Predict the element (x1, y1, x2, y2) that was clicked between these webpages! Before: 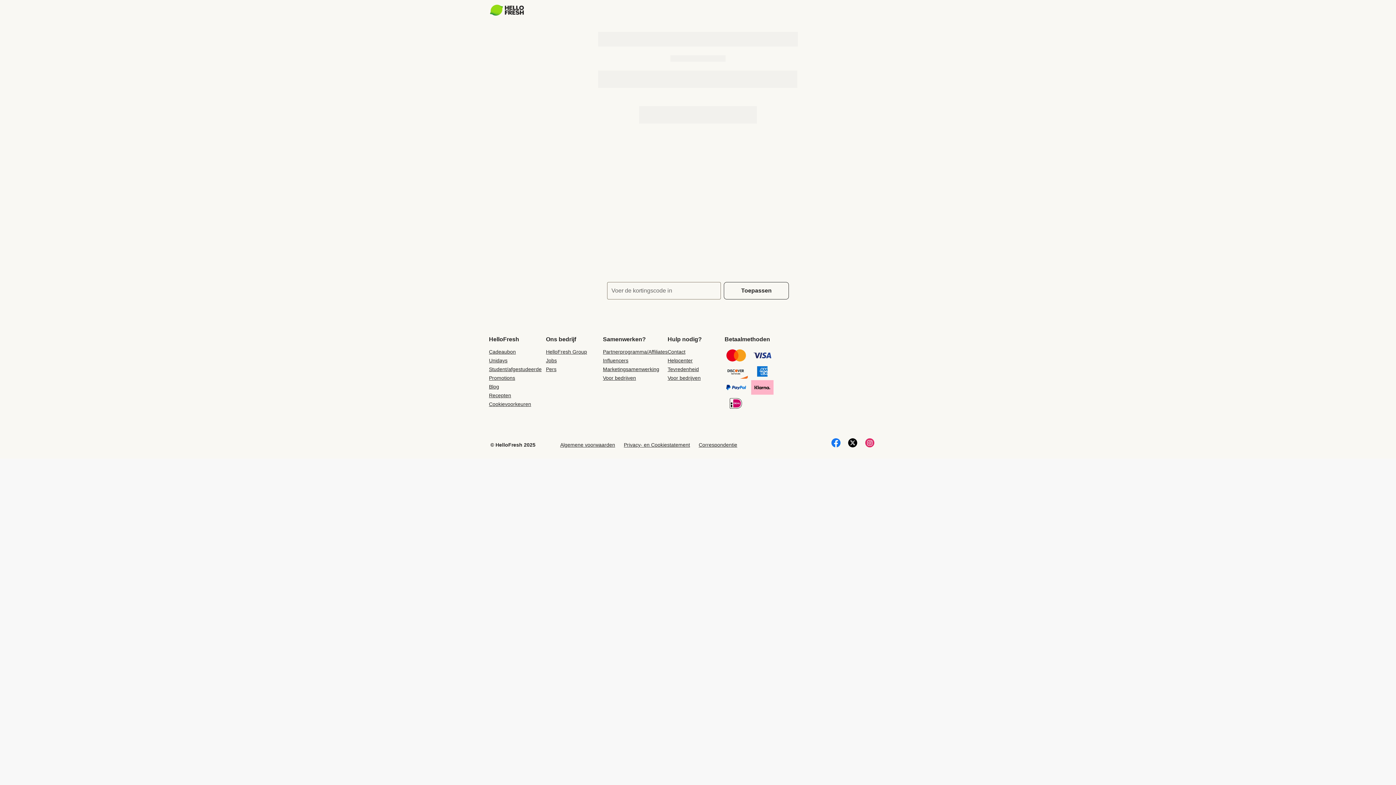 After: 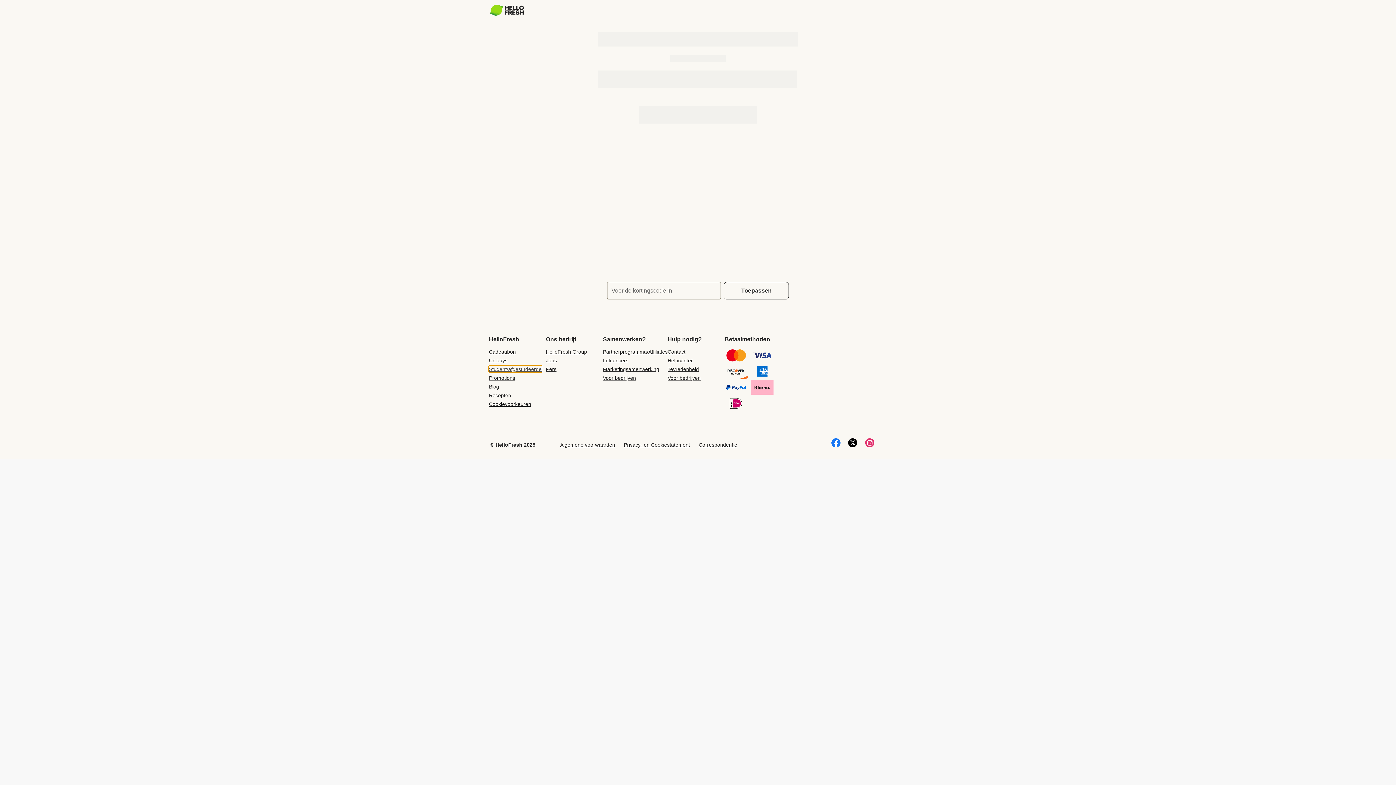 Action: label: Student/afgestudeerde bbox: (489, 366, 541, 372)